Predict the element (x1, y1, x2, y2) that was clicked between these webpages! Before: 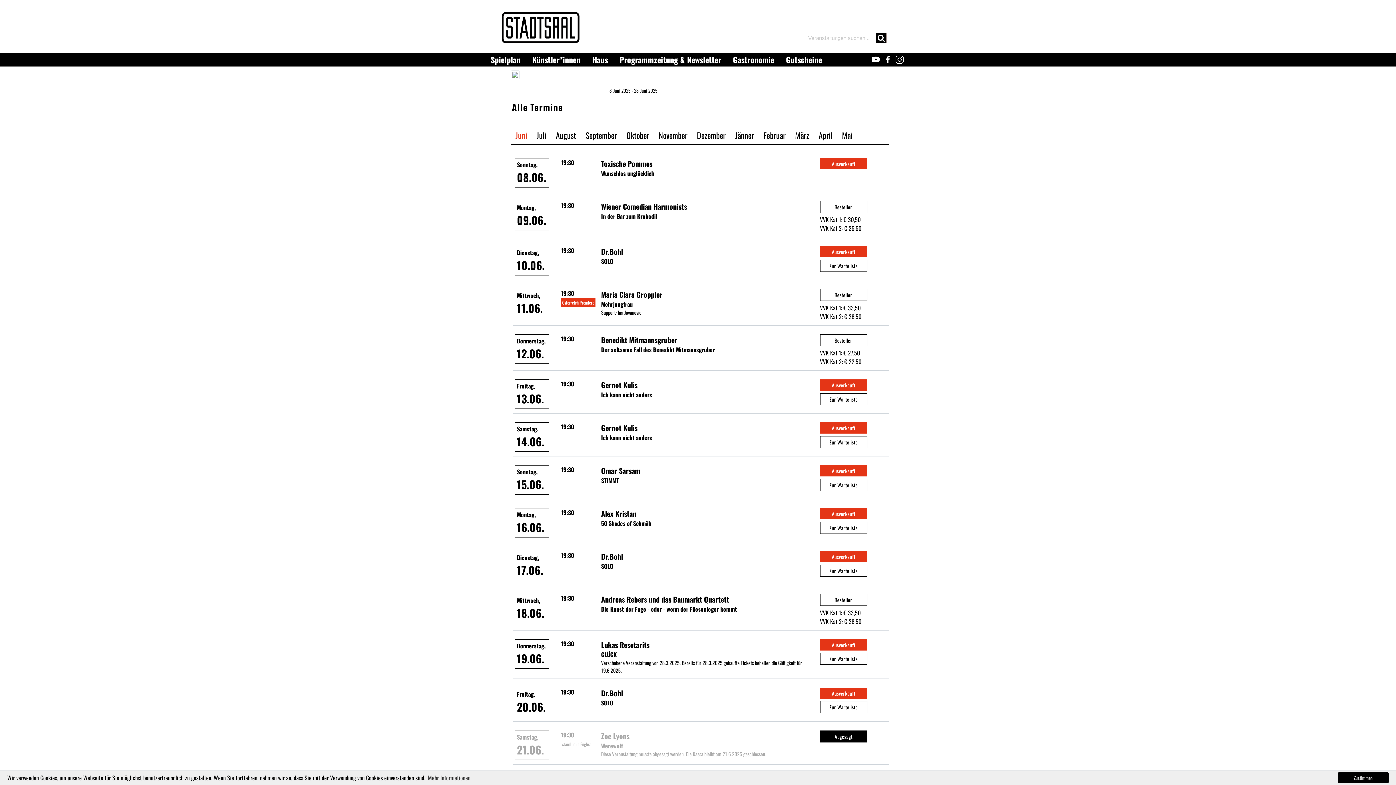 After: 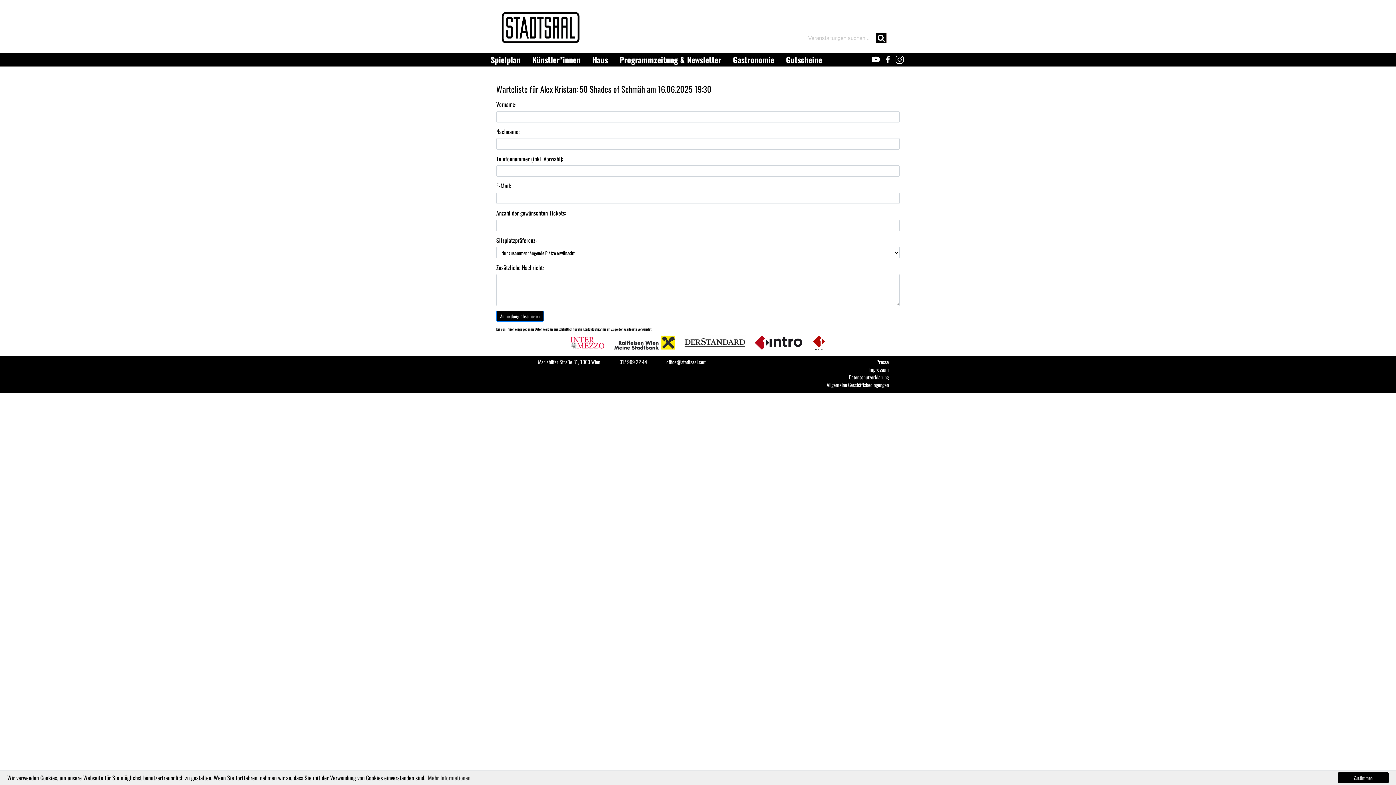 Action: bbox: (820, 522, 867, 534) label: Zur Warteliste